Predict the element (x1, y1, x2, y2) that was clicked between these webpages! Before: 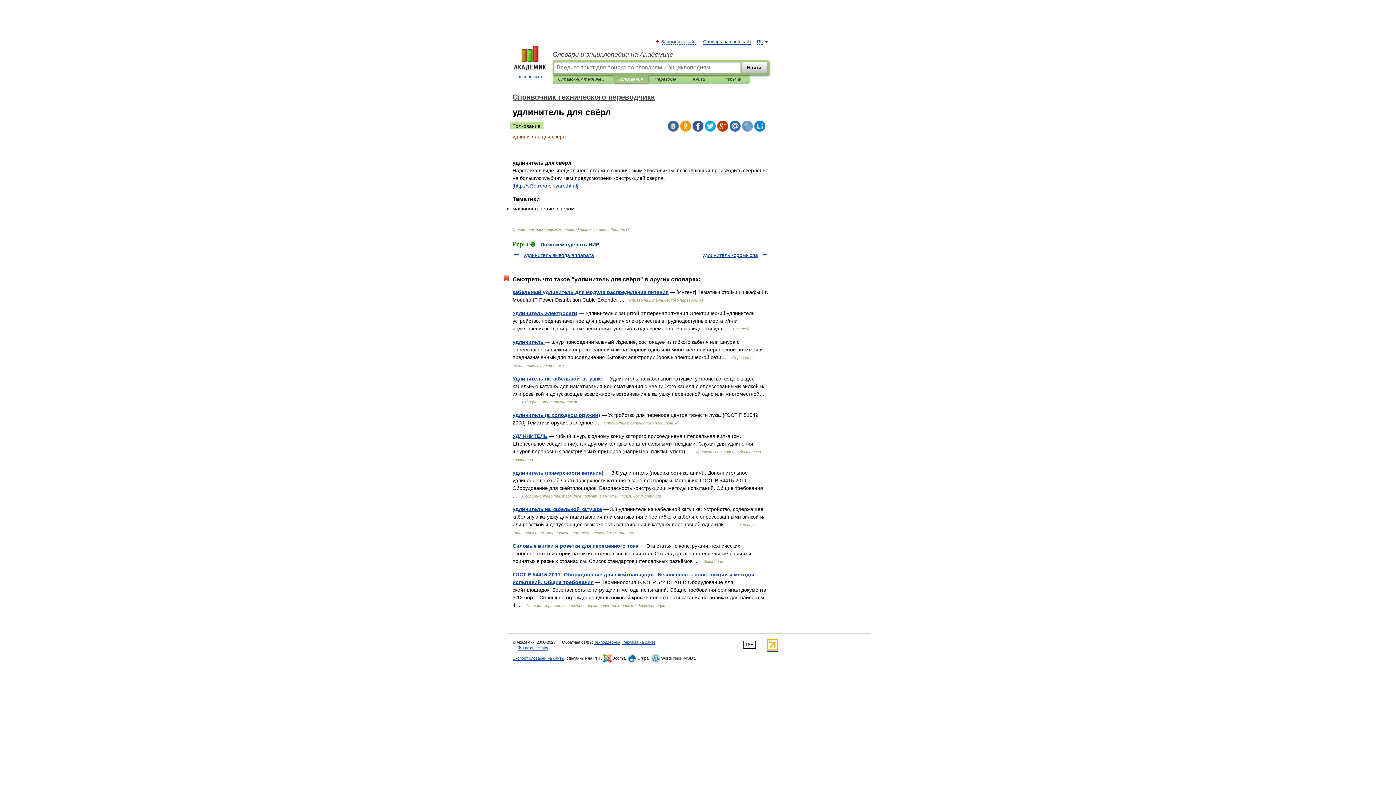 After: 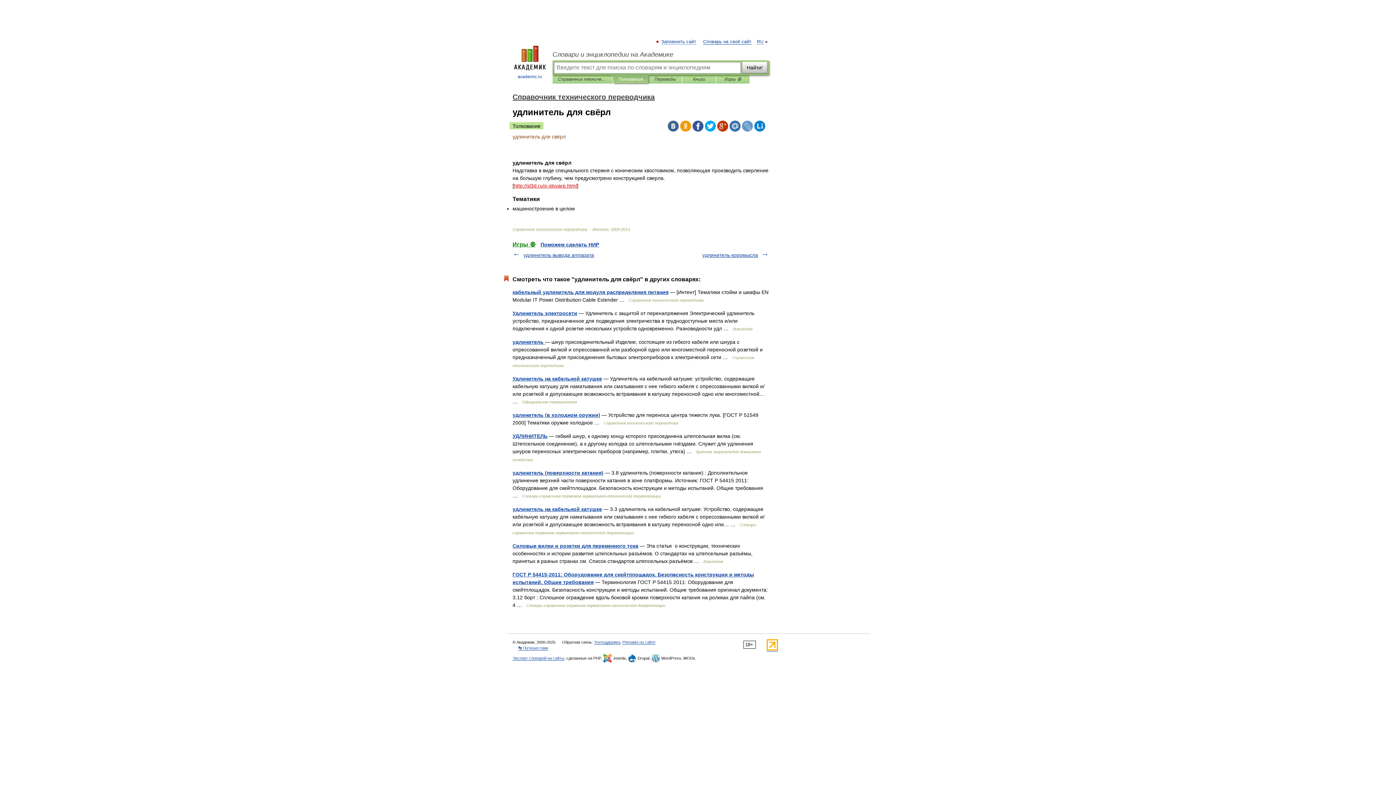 Action: bbox: (514, 182, 577, 188) label: http://sl3d.ru/o-slovare.html